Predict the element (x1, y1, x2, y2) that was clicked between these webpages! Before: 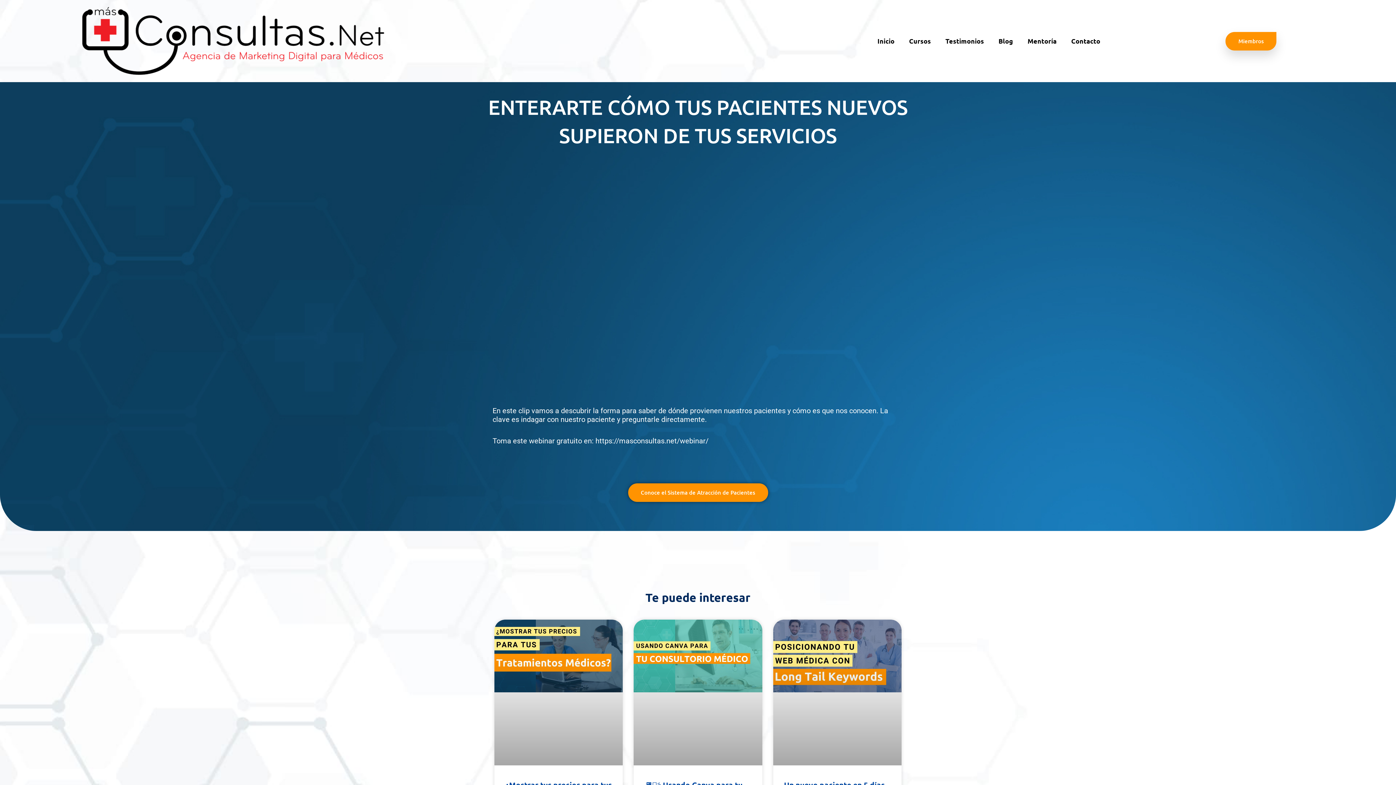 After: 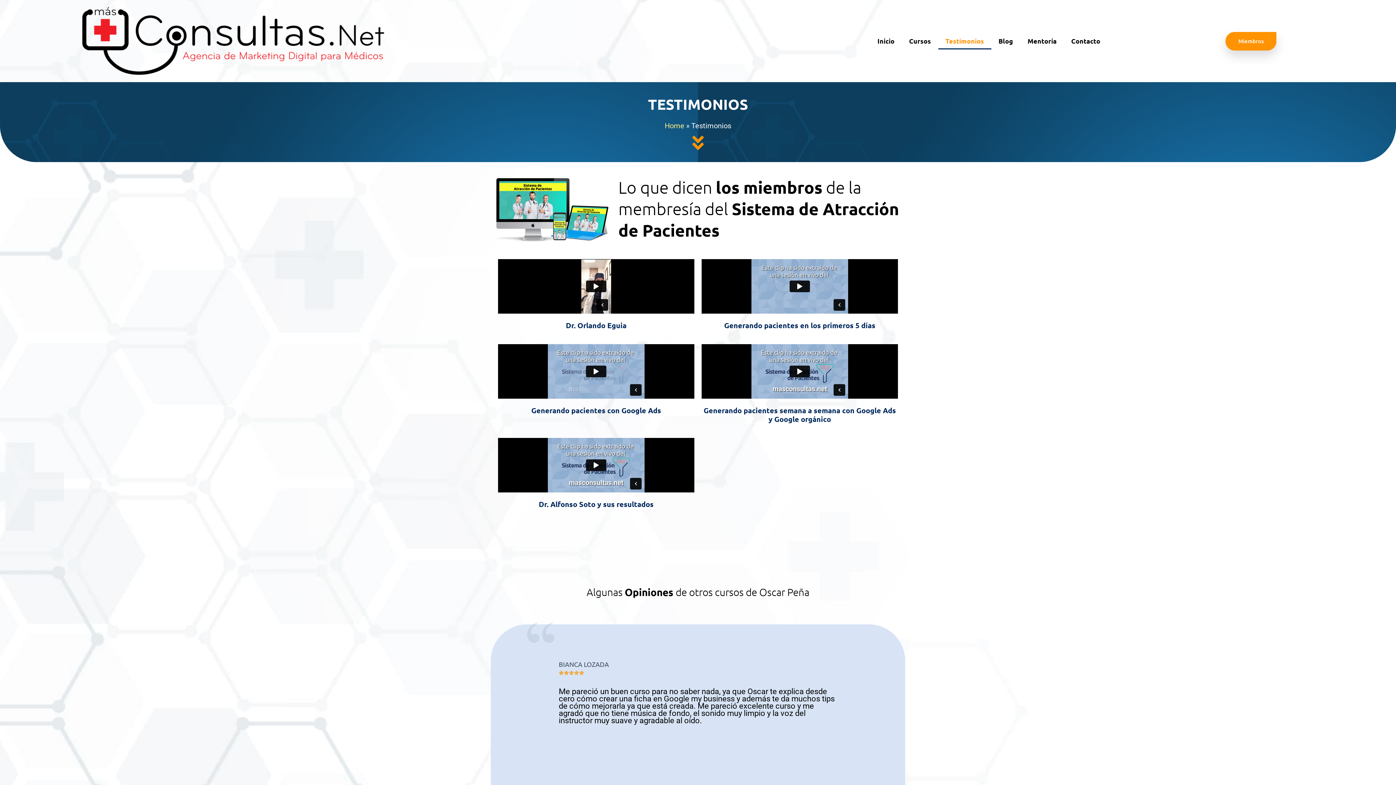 Action: bbox: (938, 32, 991, 49) label: Testimonios